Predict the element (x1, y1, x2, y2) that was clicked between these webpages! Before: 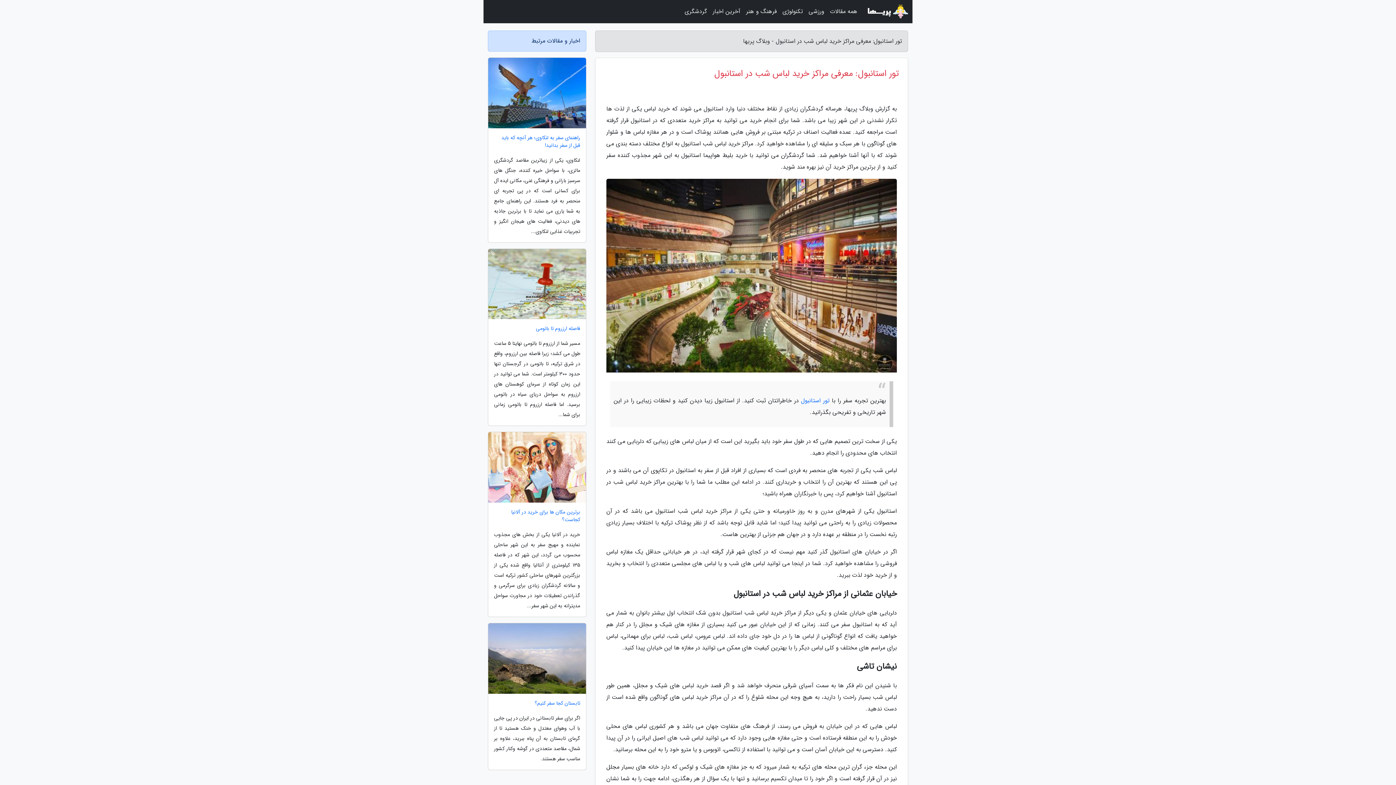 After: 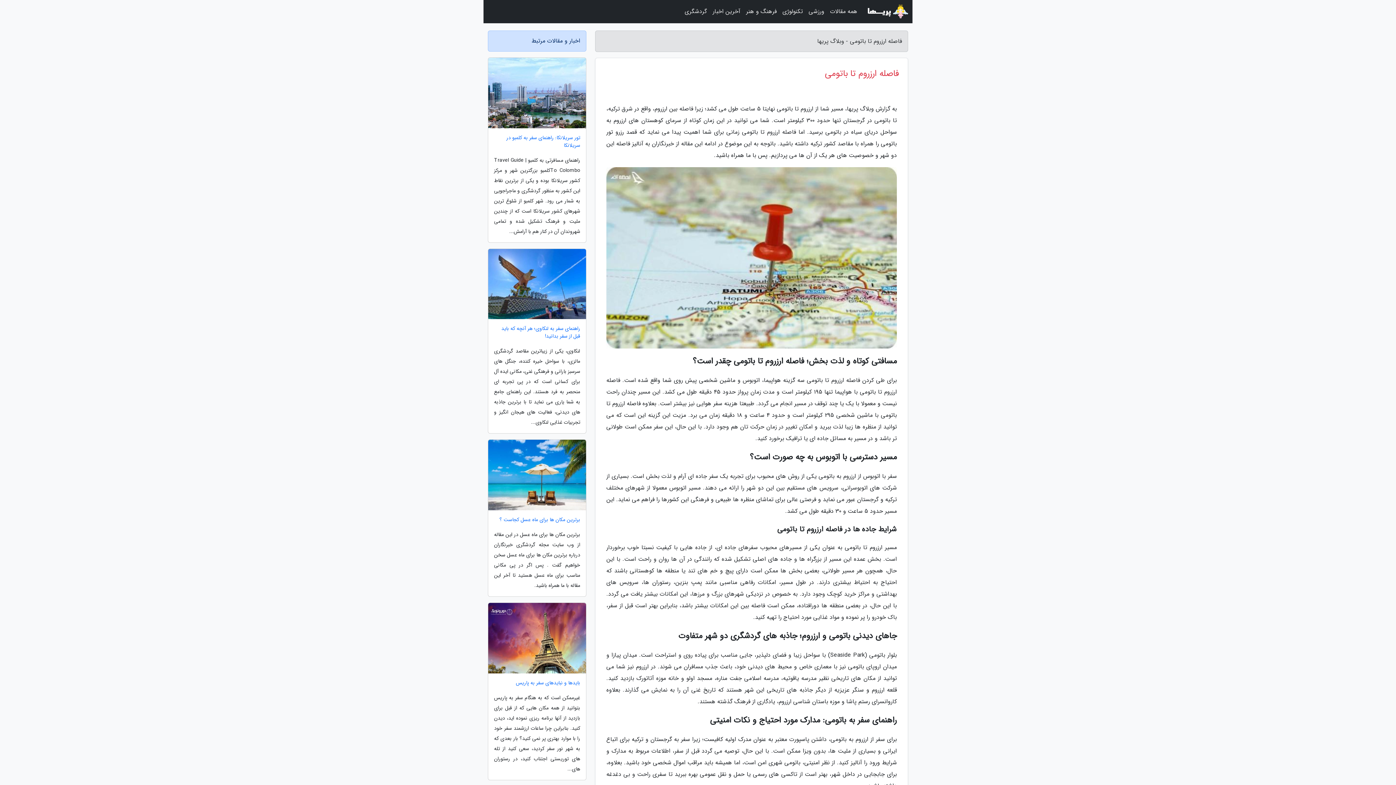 Action: bbox: (488, 325, 586, 332) label: فاصله ارزروم تا باتومی